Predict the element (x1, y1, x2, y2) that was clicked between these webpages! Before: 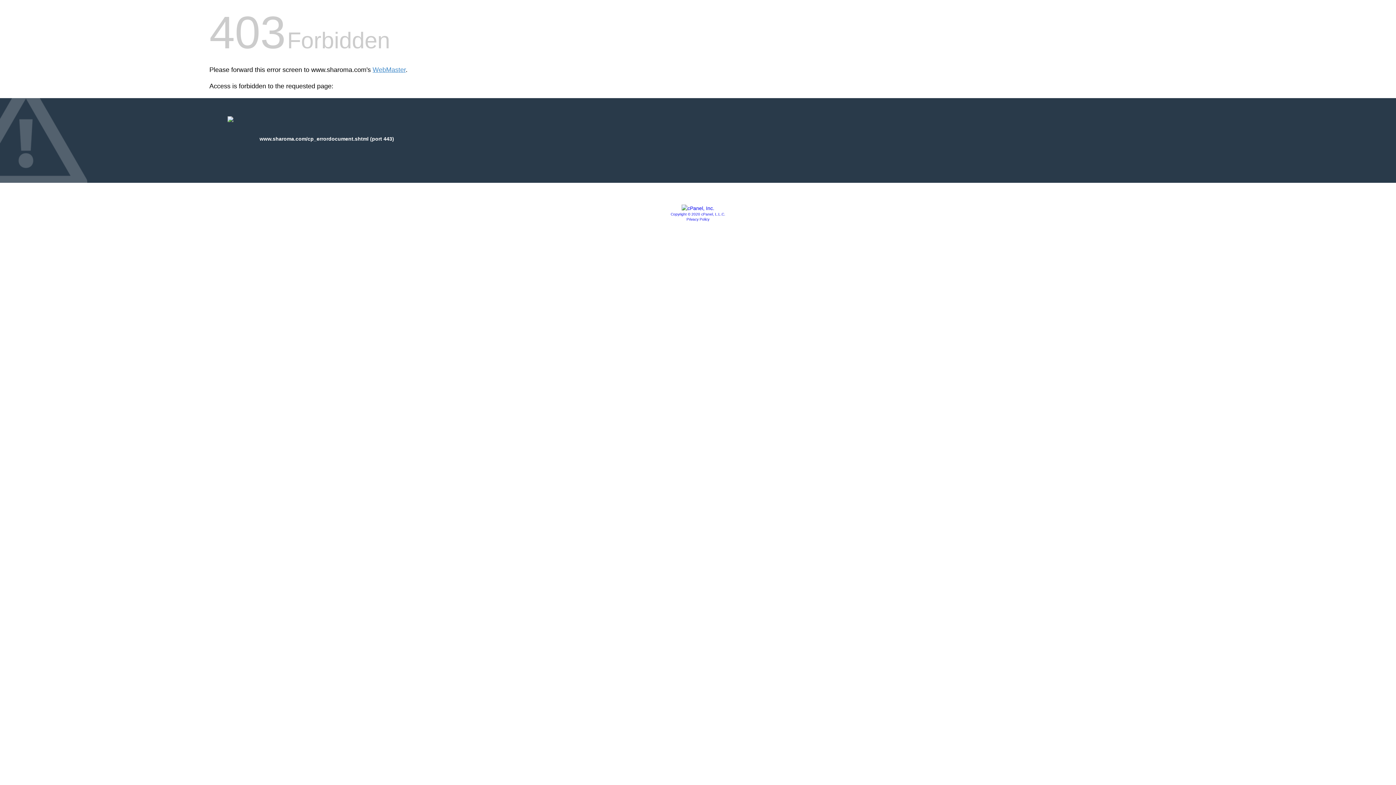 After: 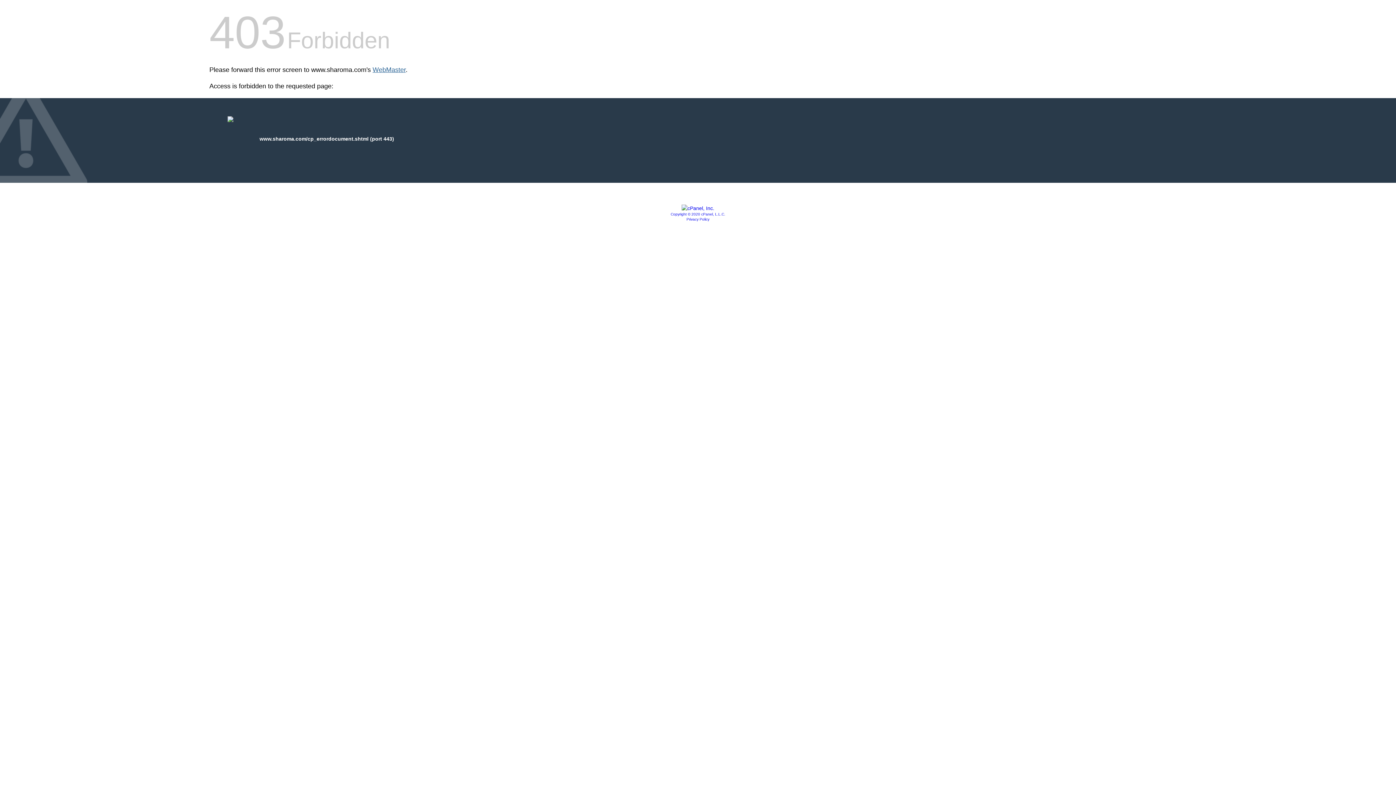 Action: bbox: (372, 66, 405, 73) label: WebMaster